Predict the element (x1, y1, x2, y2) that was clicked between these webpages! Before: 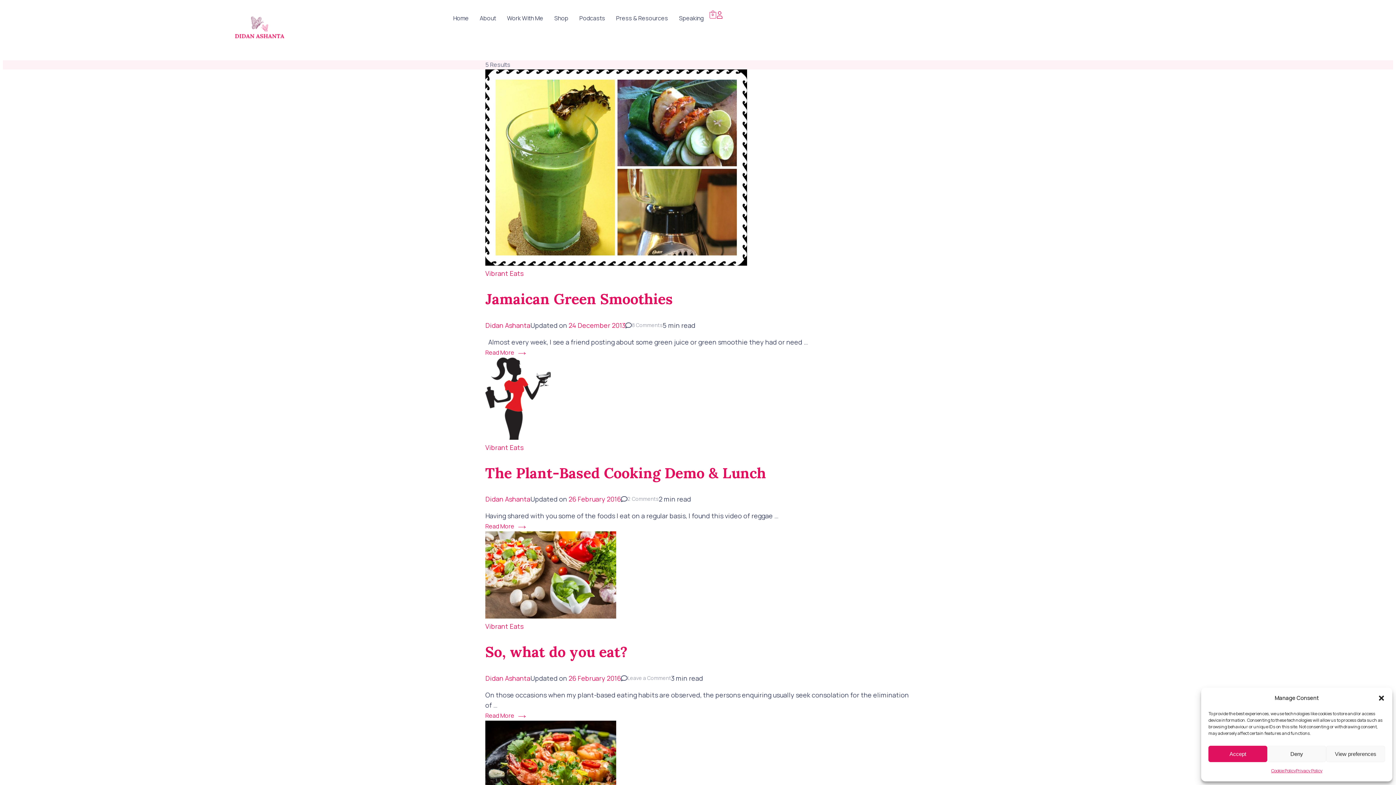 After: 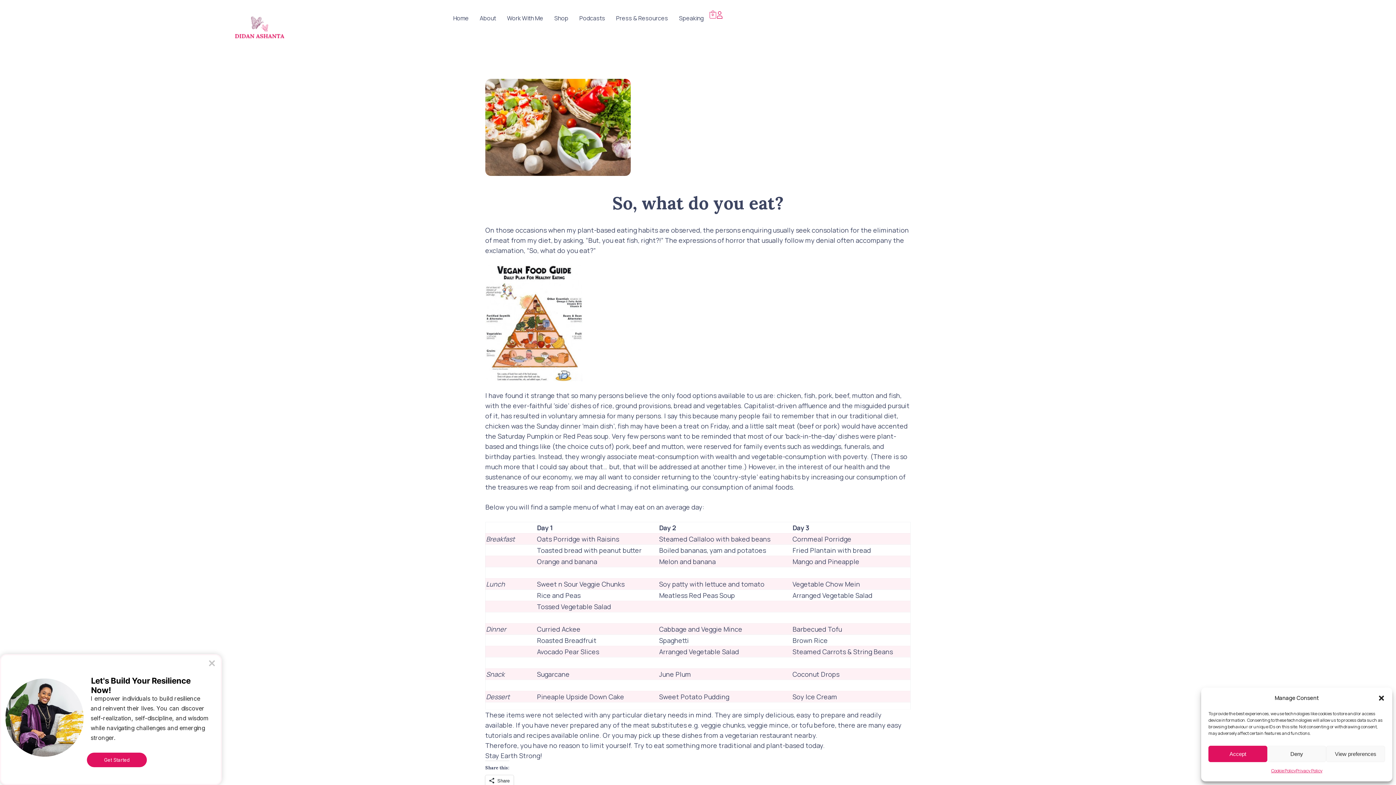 Action: bbox: (485, 643, 627, 661) label: So, what do you eat?